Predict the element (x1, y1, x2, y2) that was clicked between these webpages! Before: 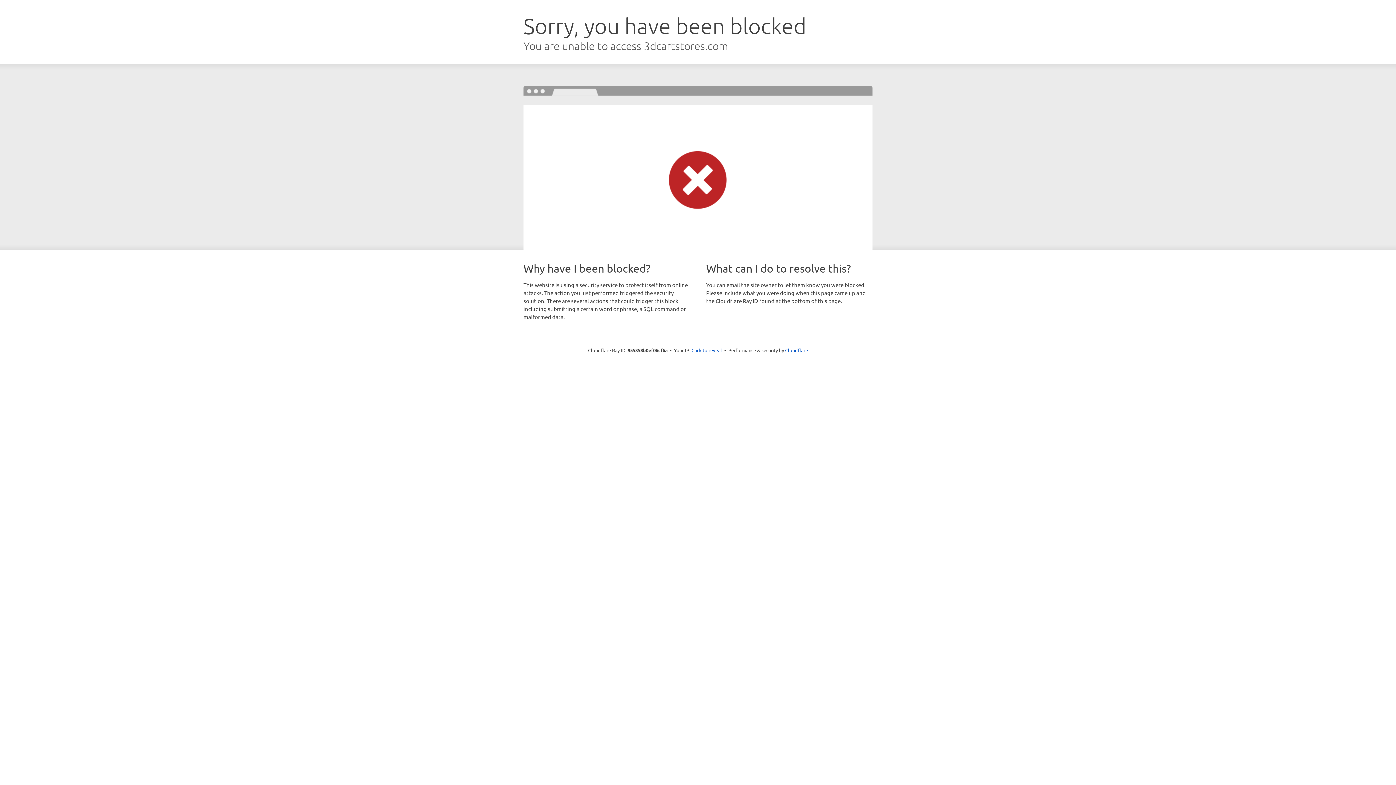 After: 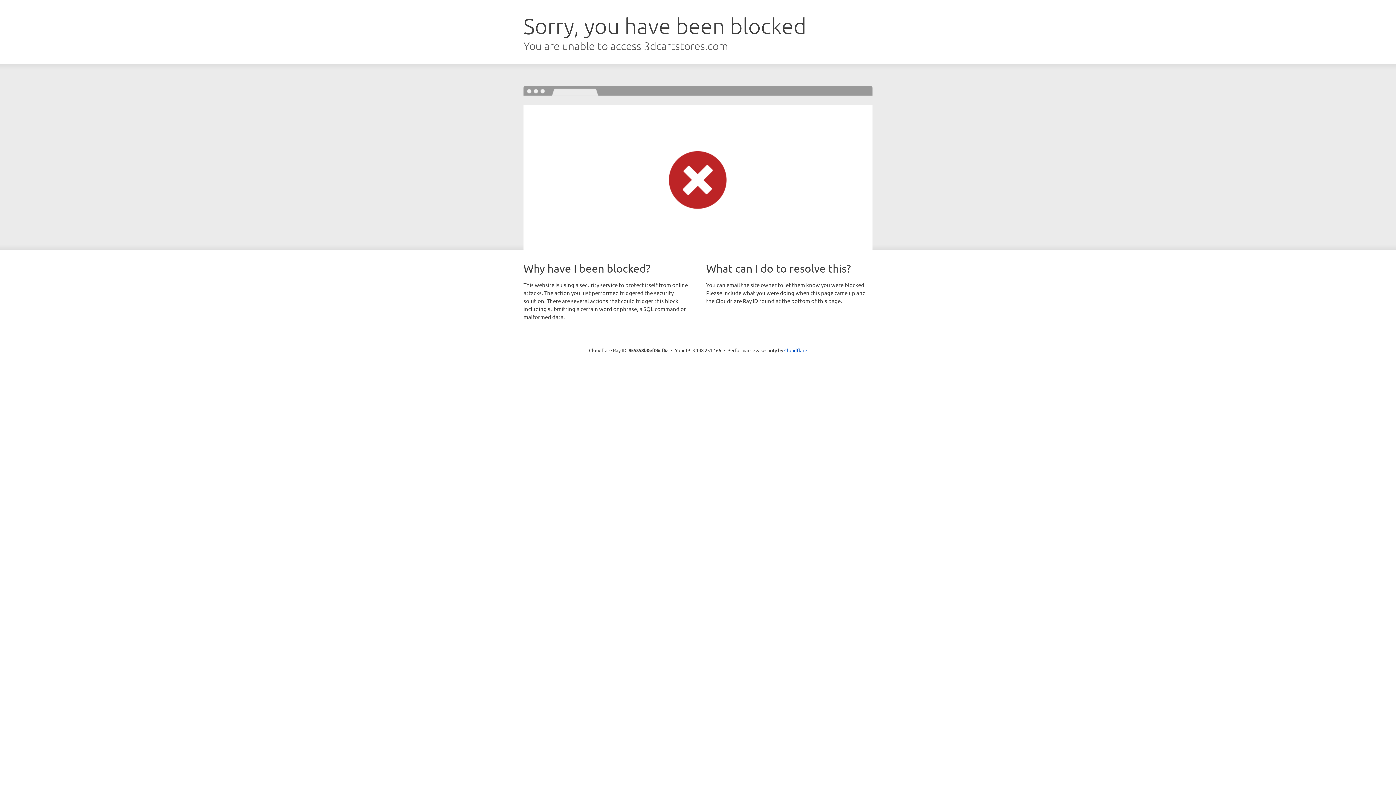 Action: bbox: (691, 346, 722, 353) label: Click to reveal